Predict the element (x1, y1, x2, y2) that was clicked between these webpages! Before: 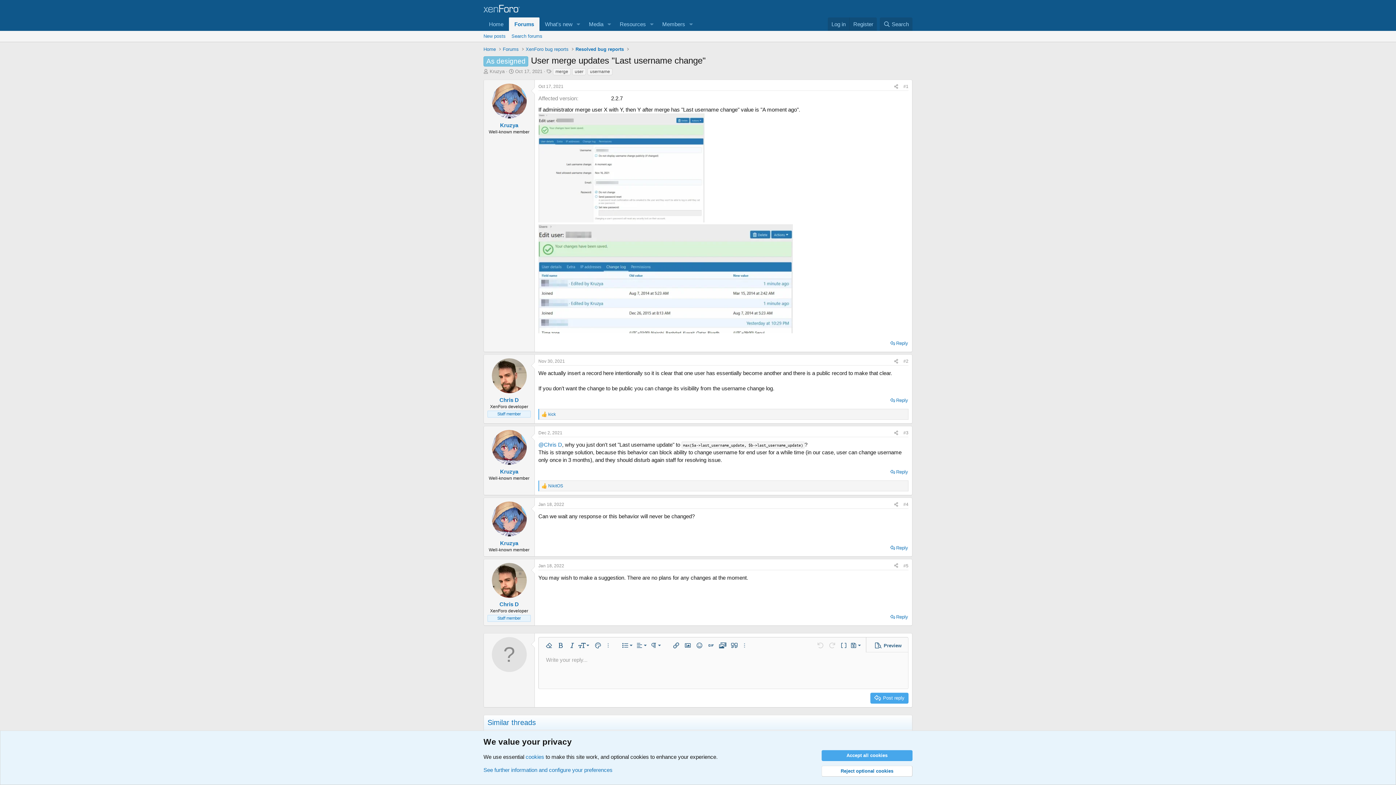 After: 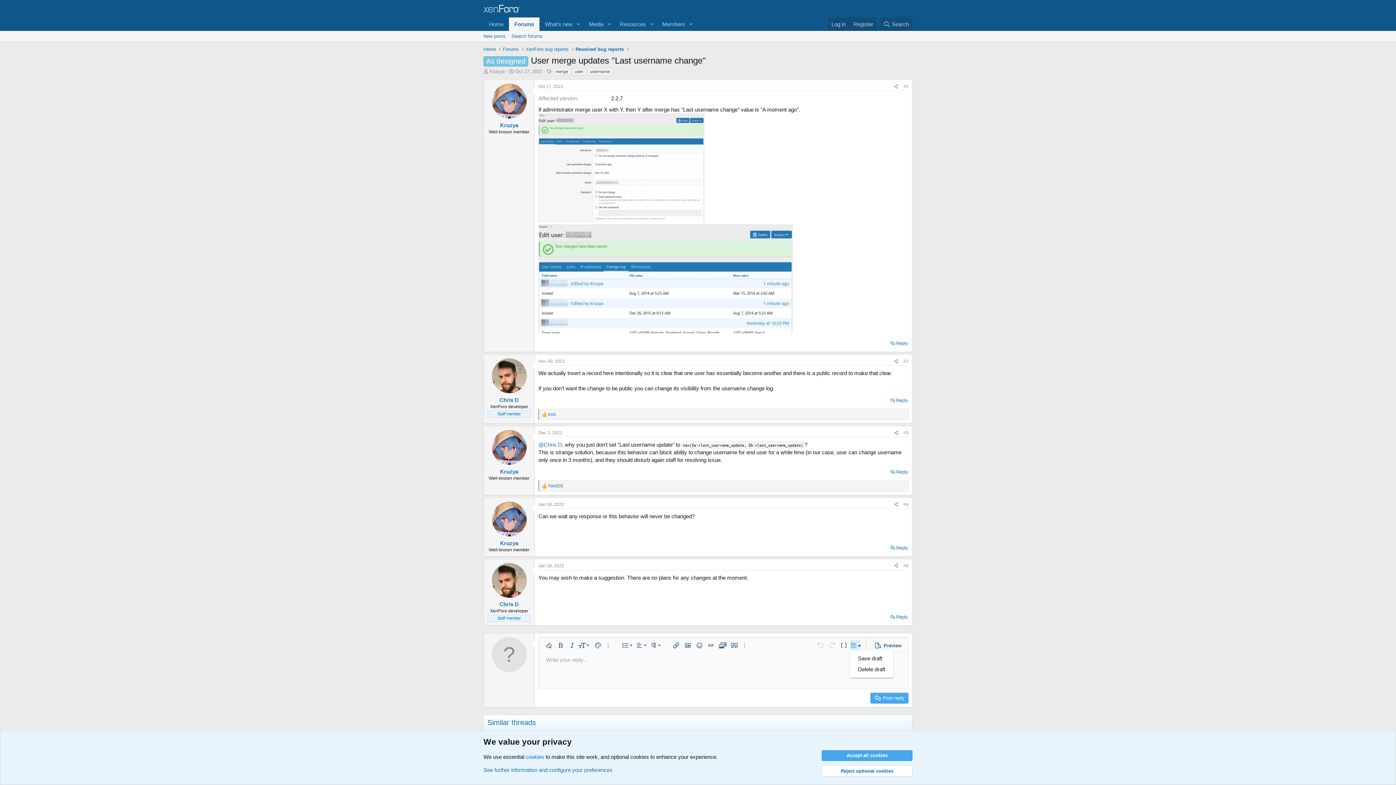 Action: bbox: (850, 640, 861, 651) label: Drafts